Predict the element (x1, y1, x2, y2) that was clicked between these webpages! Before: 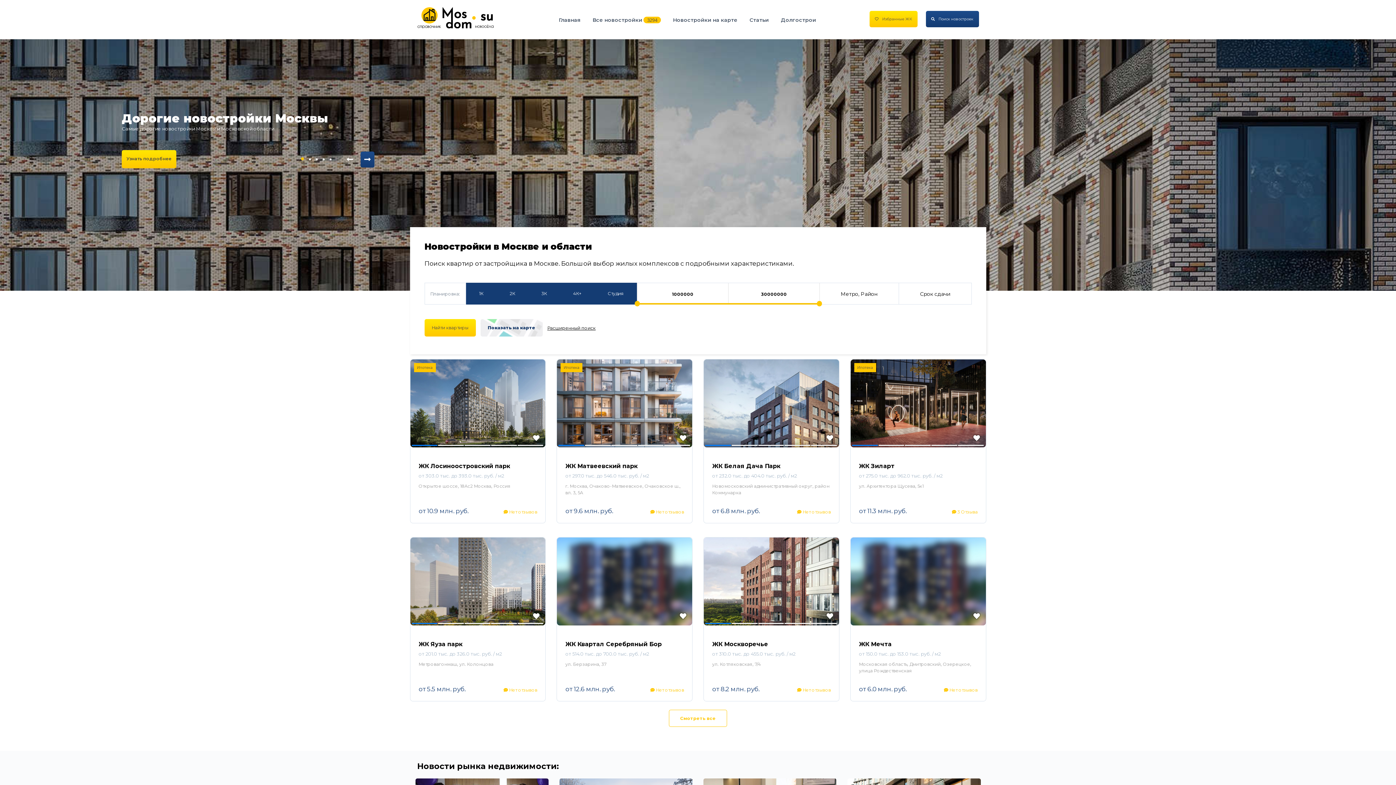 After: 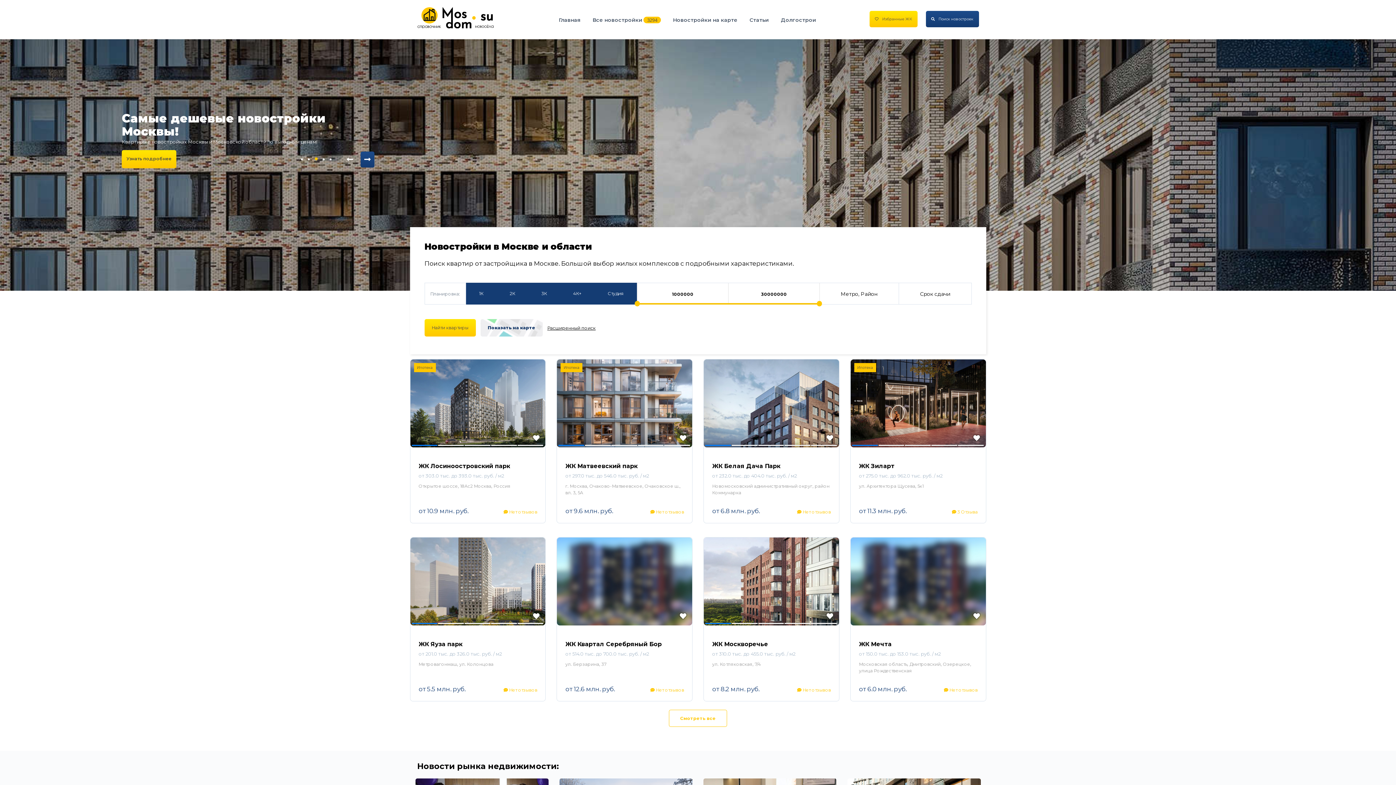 Action: bbox: (313, 156, 320, 162)